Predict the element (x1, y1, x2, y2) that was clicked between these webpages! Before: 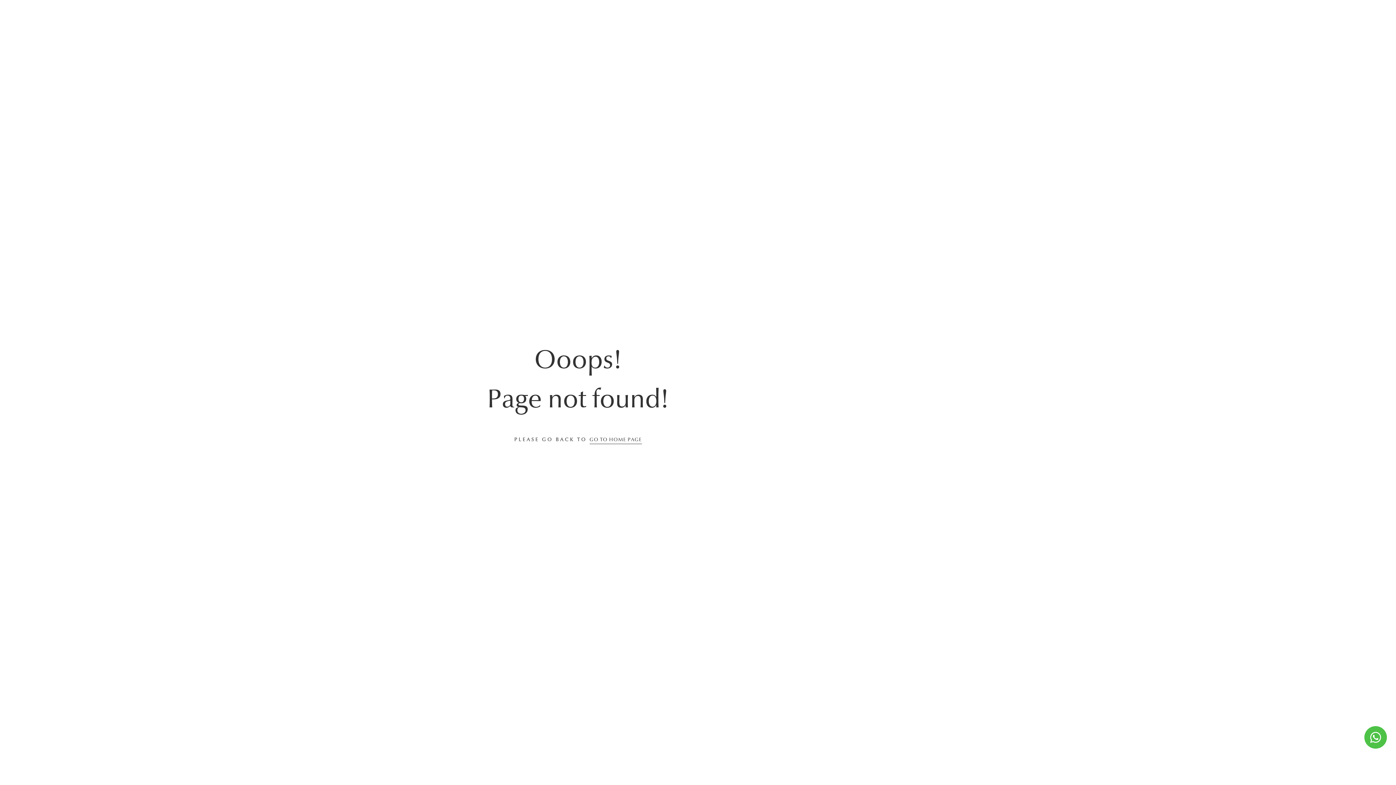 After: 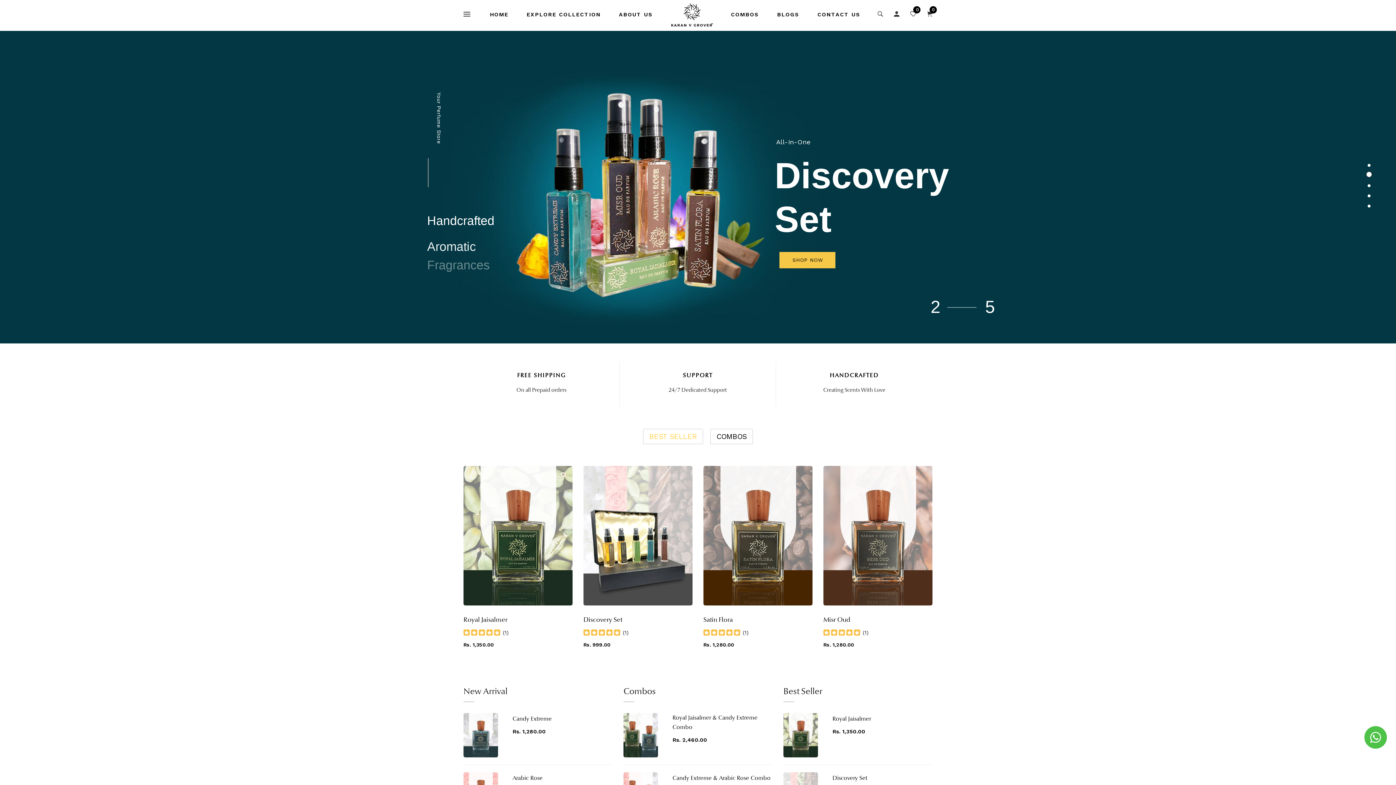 Action: bbox: (589, 435, 642, 444) label: GO TO HOME PAGE